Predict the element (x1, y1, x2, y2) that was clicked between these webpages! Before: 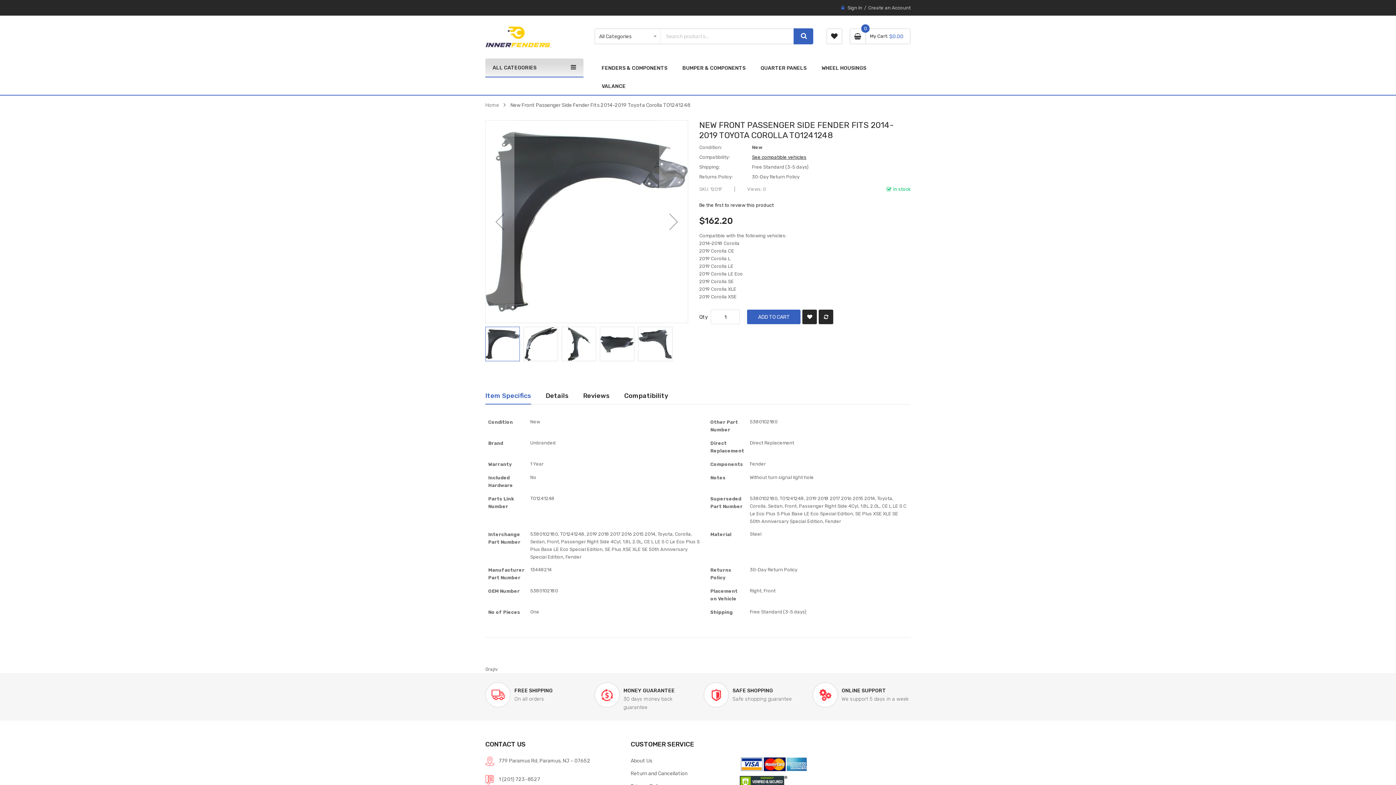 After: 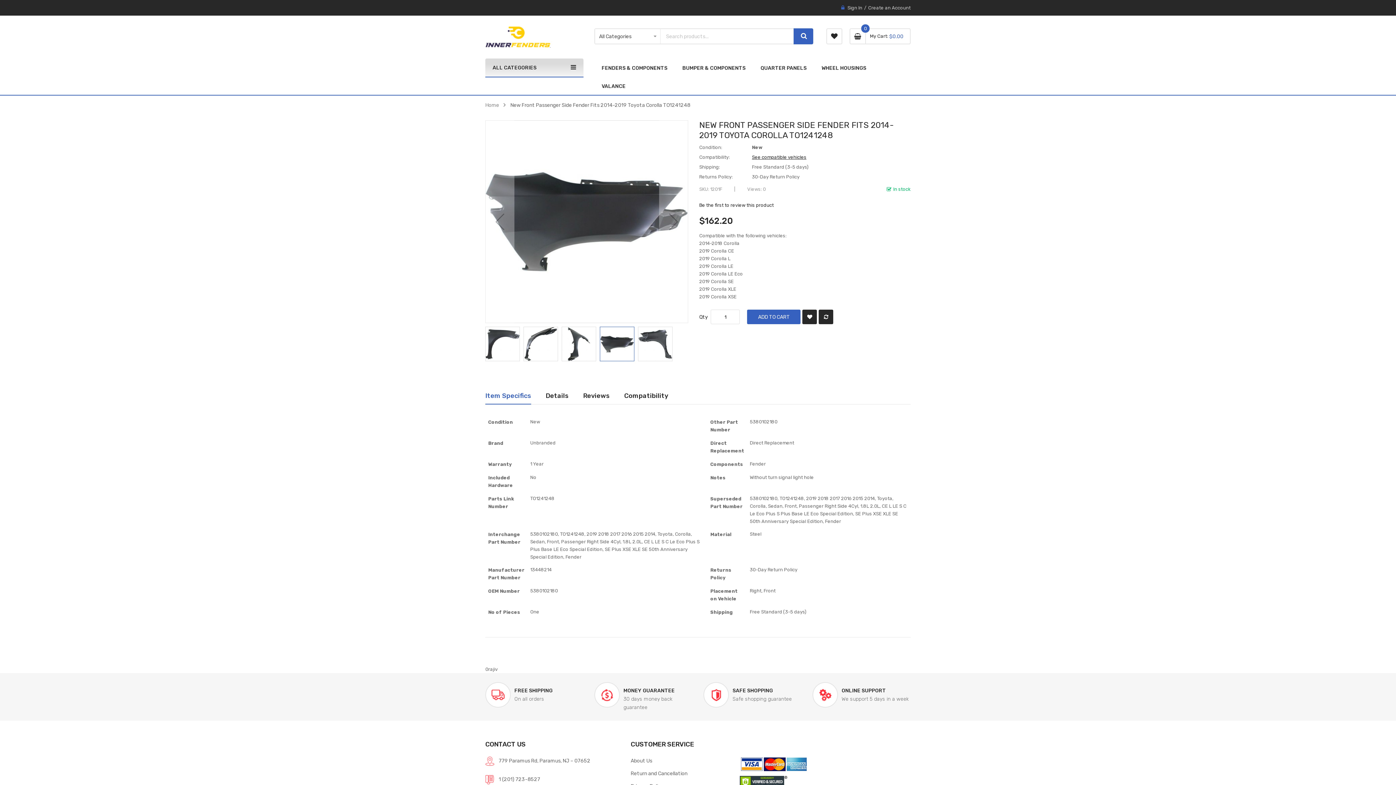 Action: bbox: (600, 323, 638, 365) label: New Front Passenger Side Fender Fits 2014-2019 Toyota Corolla TO1241248